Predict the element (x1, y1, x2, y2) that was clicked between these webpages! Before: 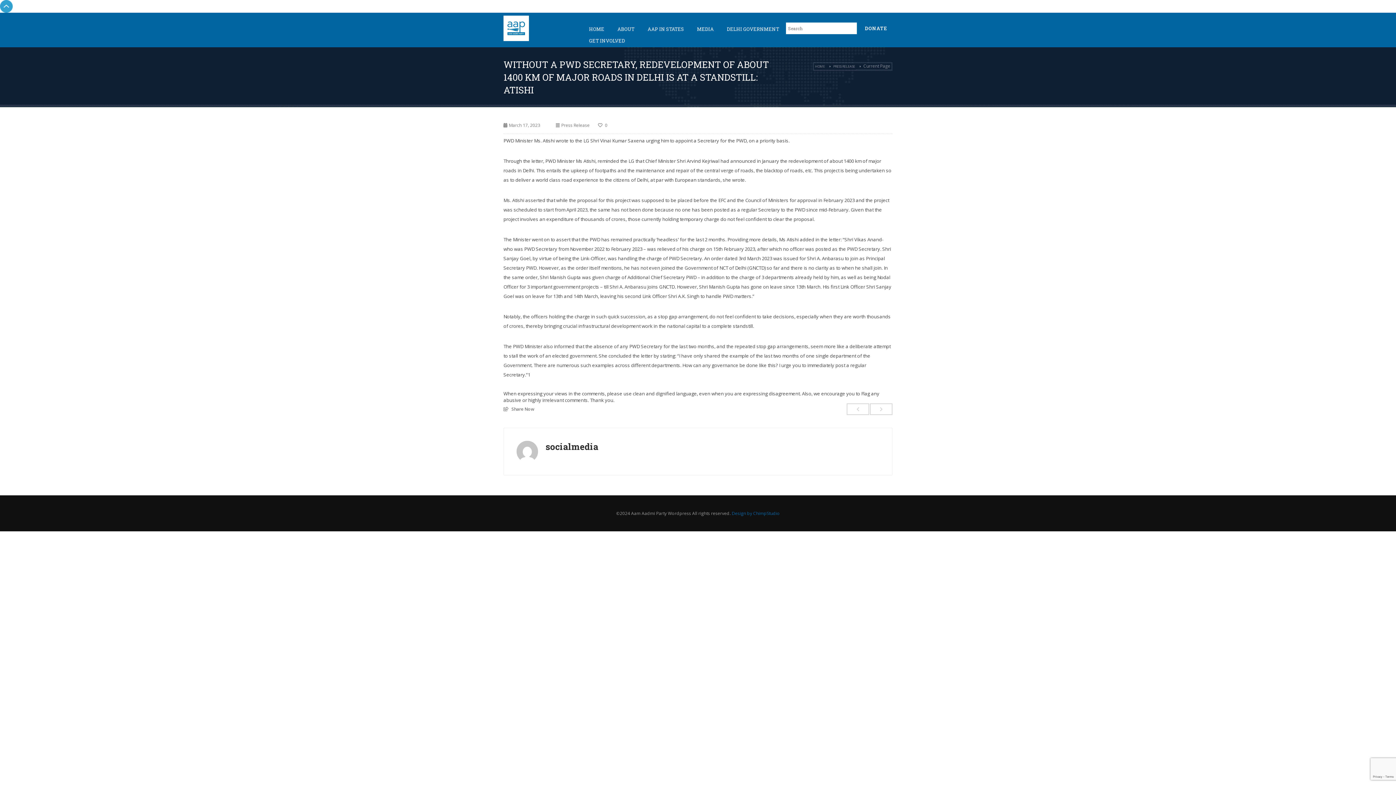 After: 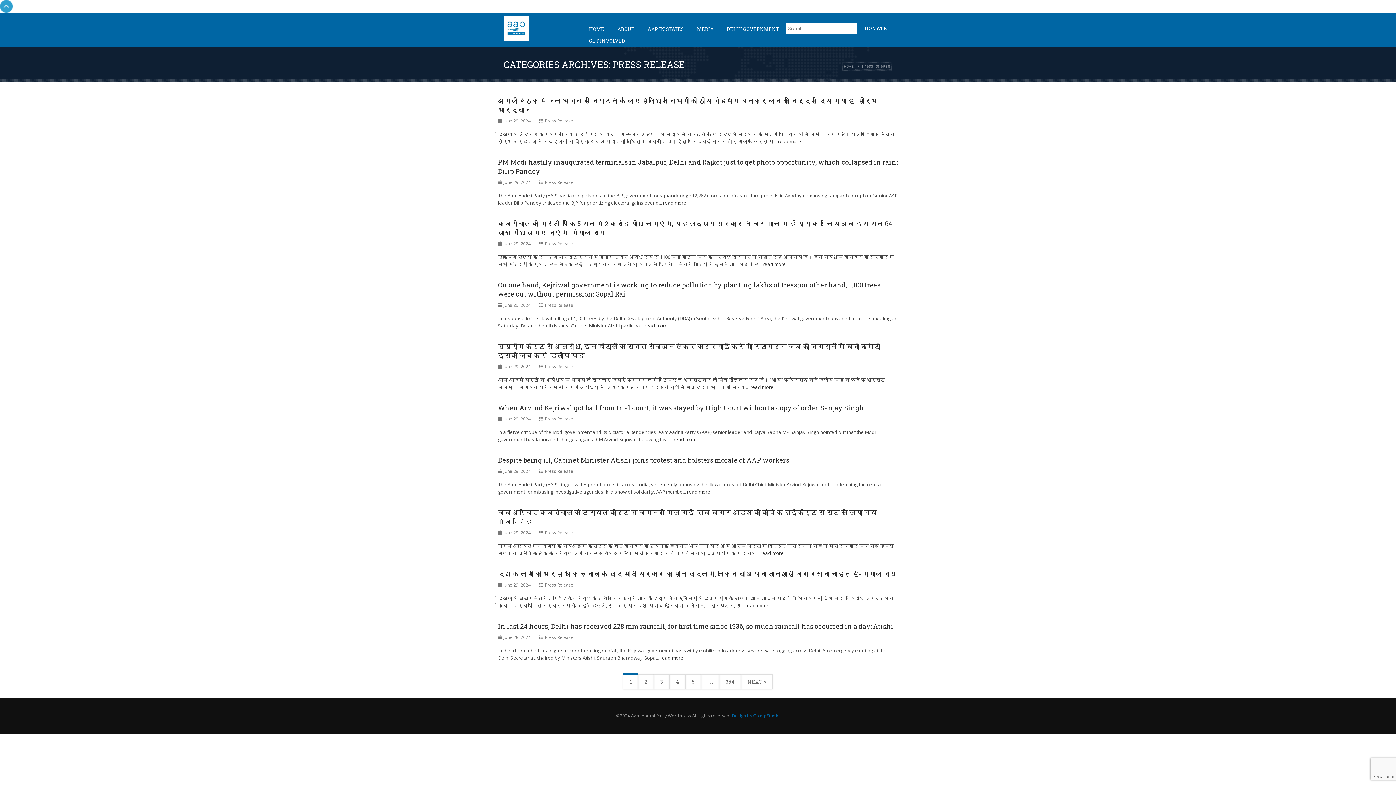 Action: label: Press Release bbox: (561, 122, 589, 128)